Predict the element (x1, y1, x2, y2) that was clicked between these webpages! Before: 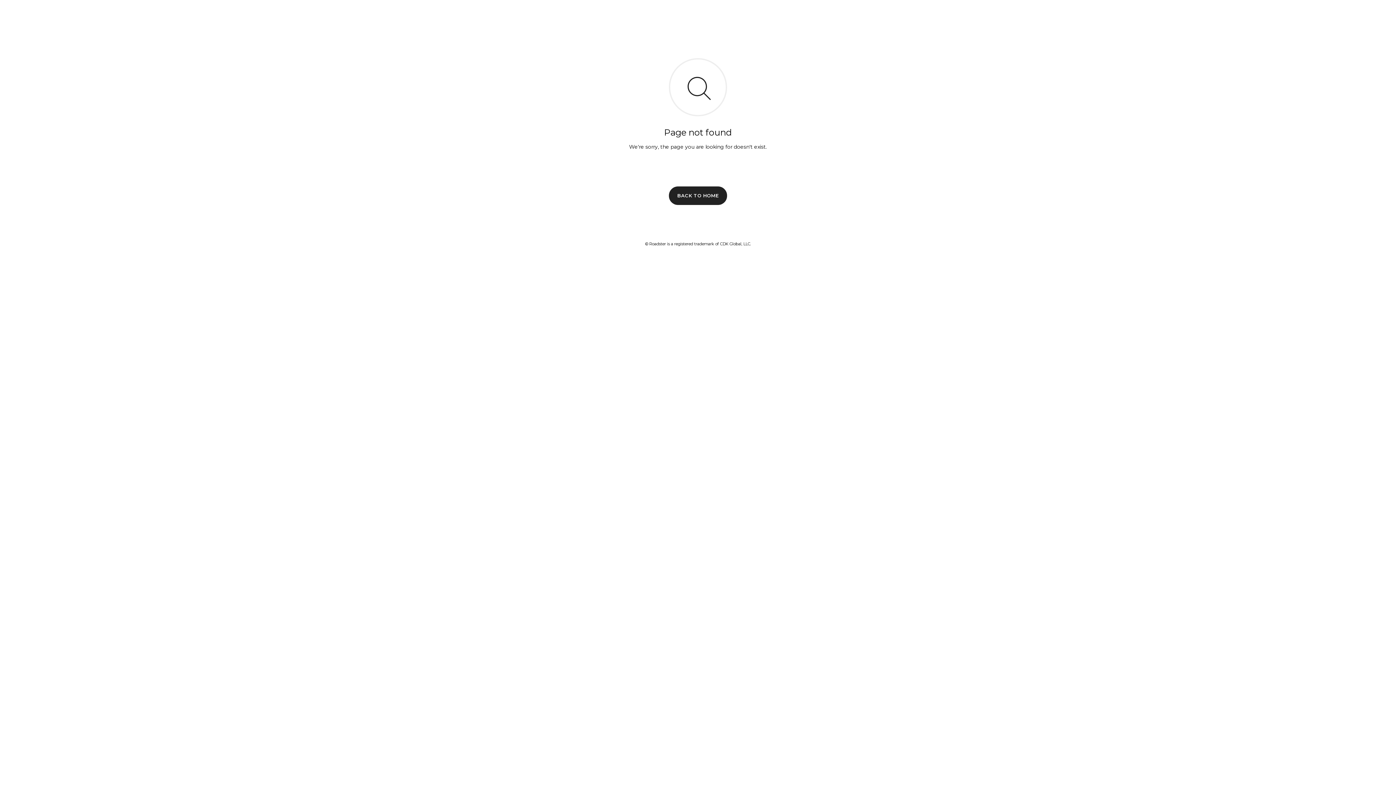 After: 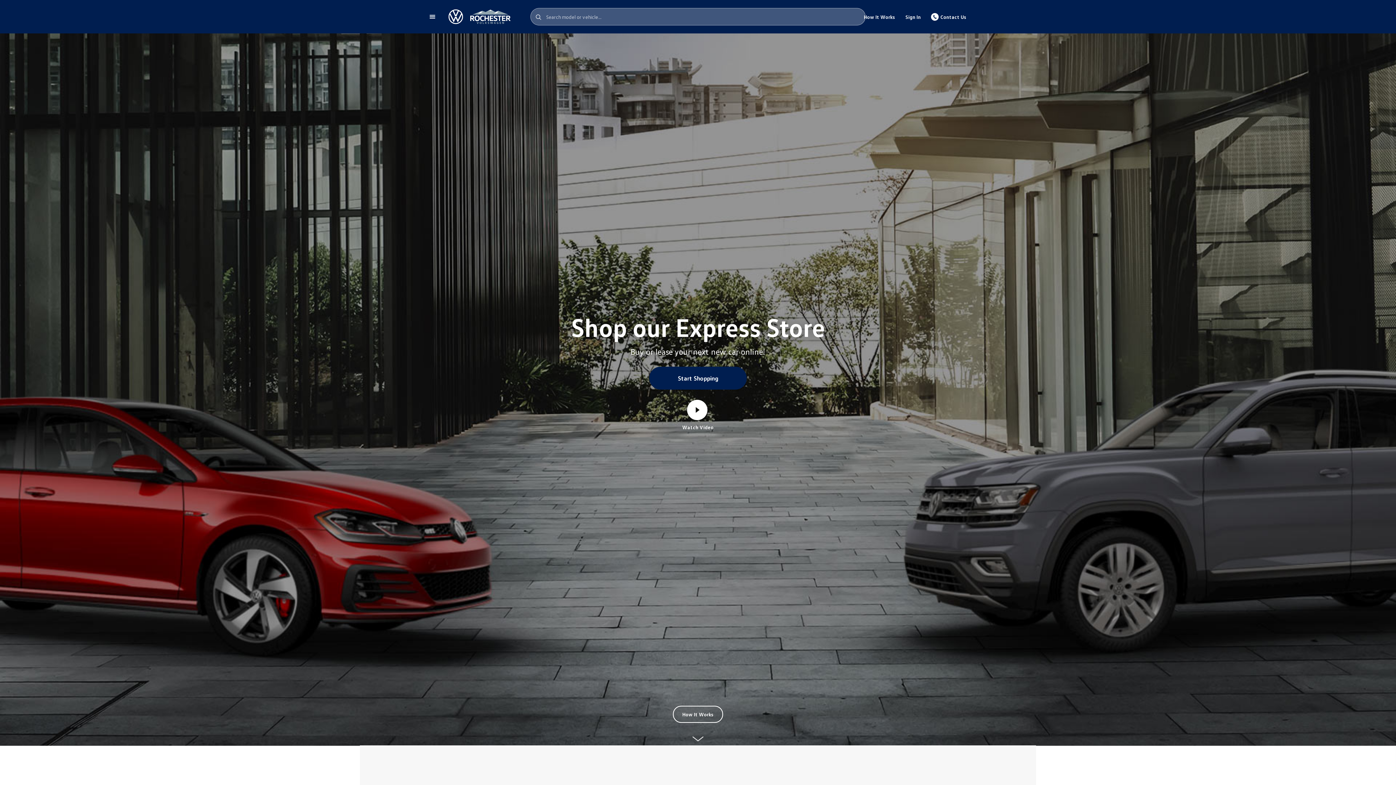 Action: label: BACK TO HOME bbox: (669, 186, 727, 204)